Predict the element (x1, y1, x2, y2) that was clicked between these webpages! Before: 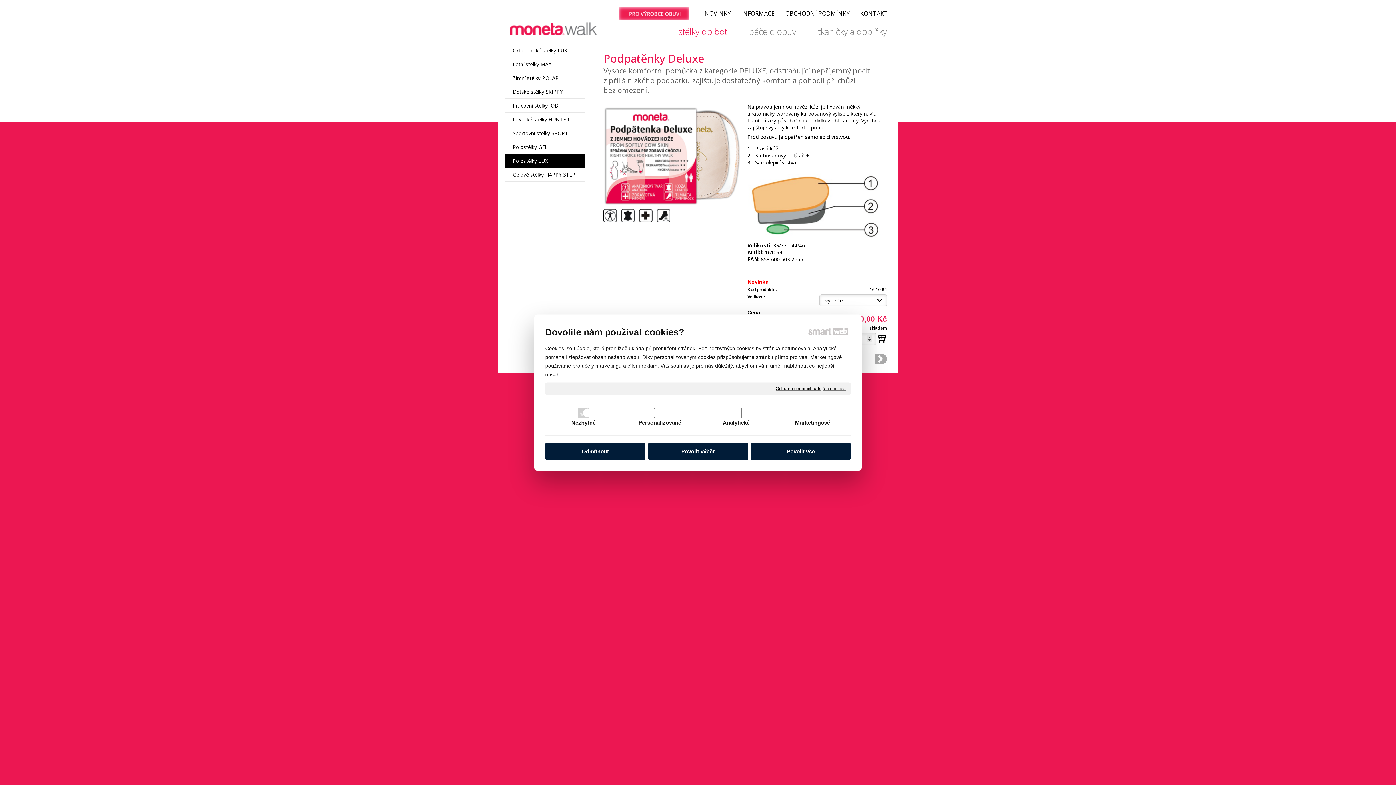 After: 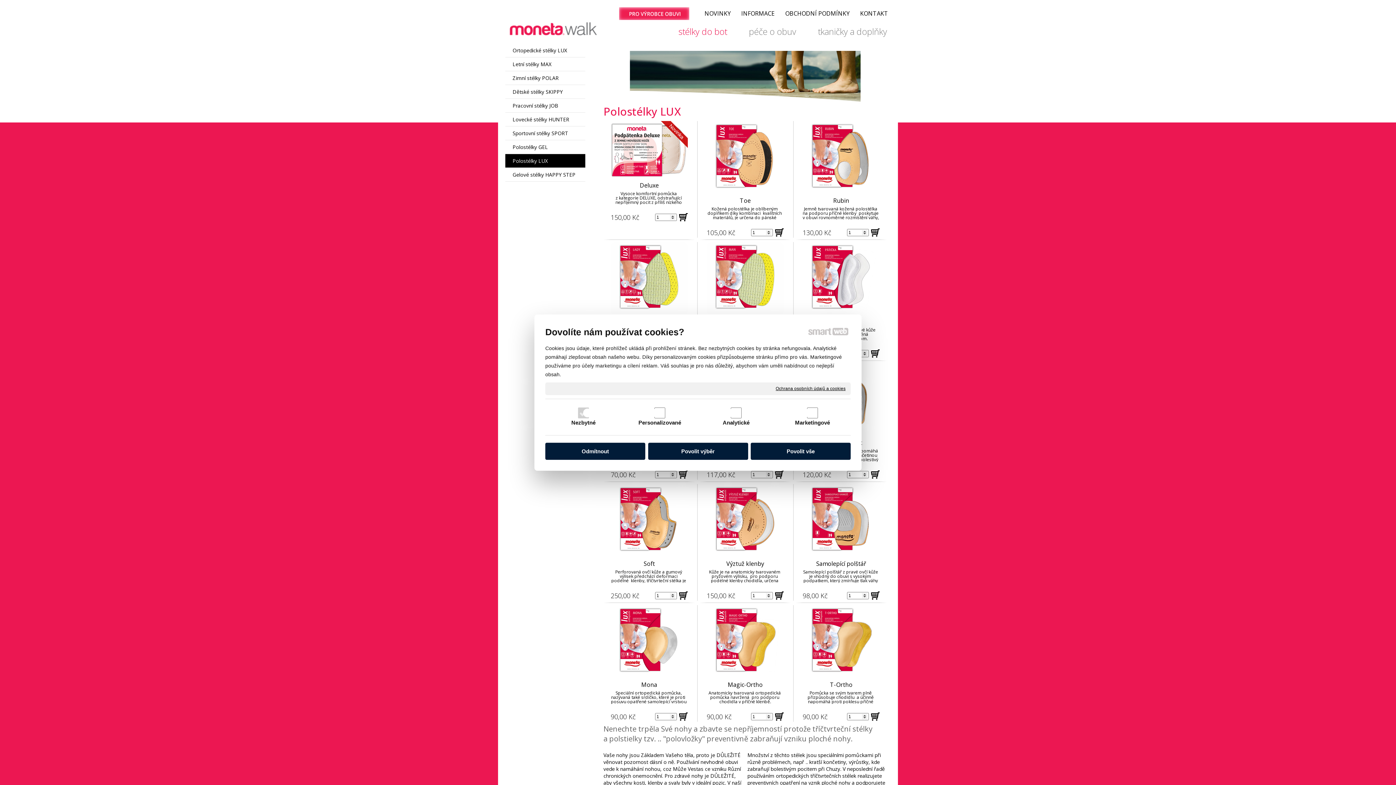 Action: label: Polostélky LUX bbox: (505, 154, 585, 168)